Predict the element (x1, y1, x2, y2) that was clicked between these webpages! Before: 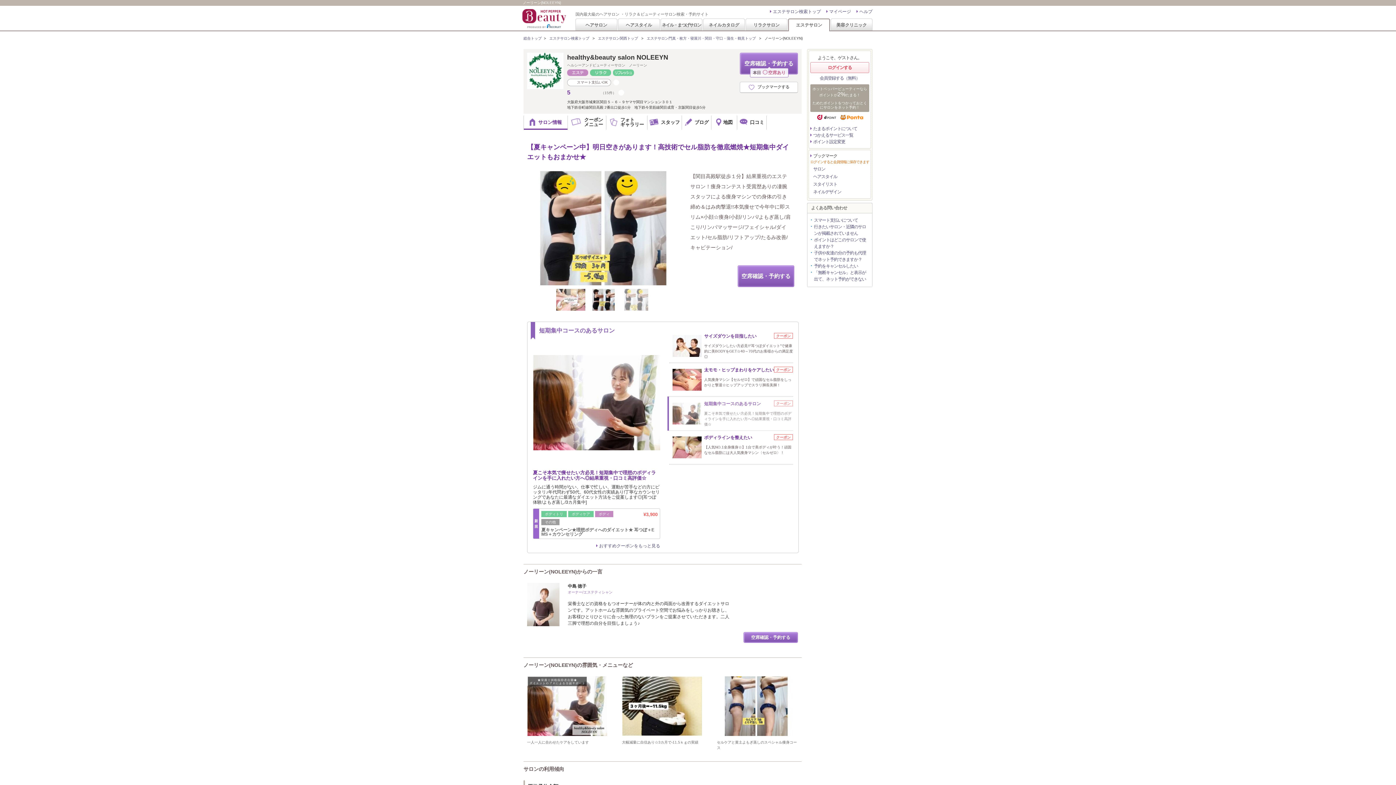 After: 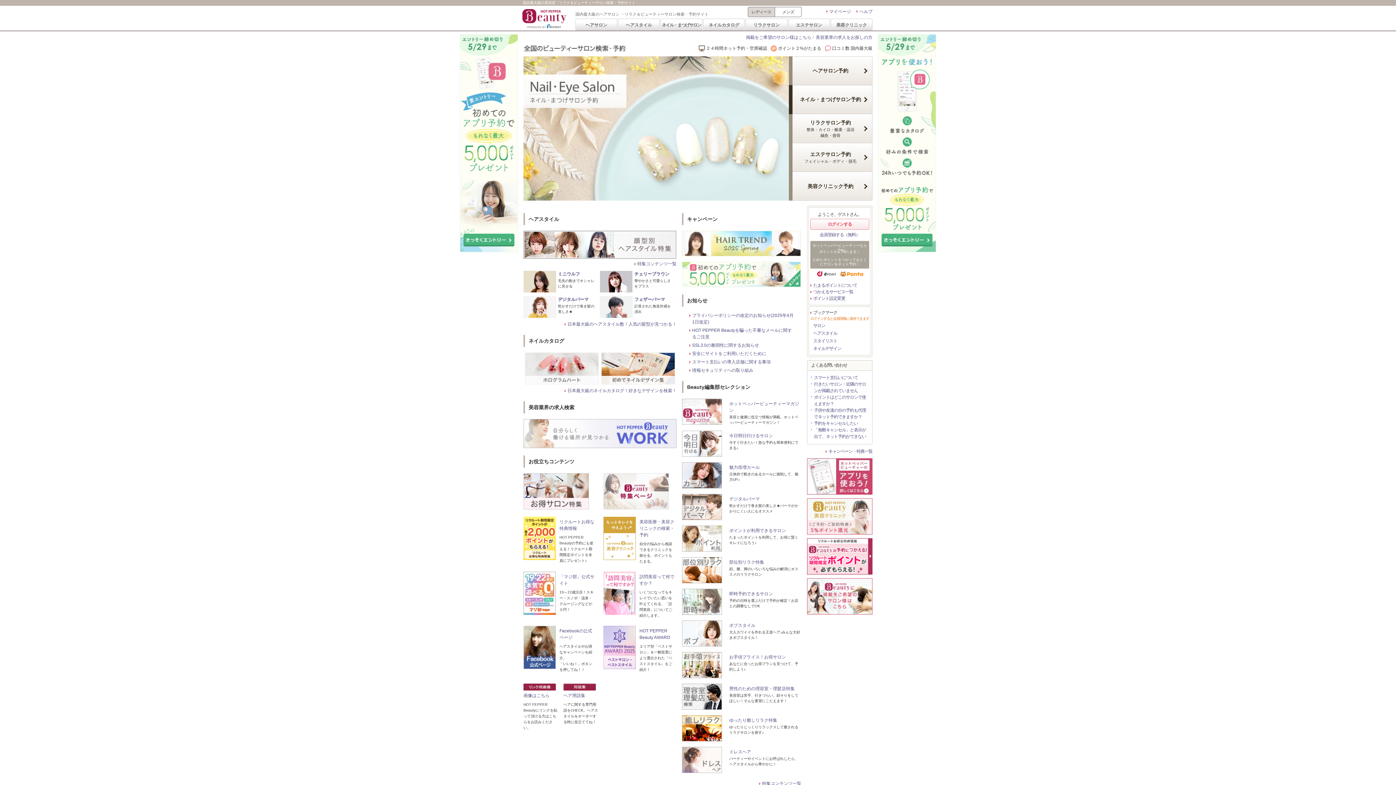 Action: bbox: (523, 36, 541, 40) label: 総合トップ